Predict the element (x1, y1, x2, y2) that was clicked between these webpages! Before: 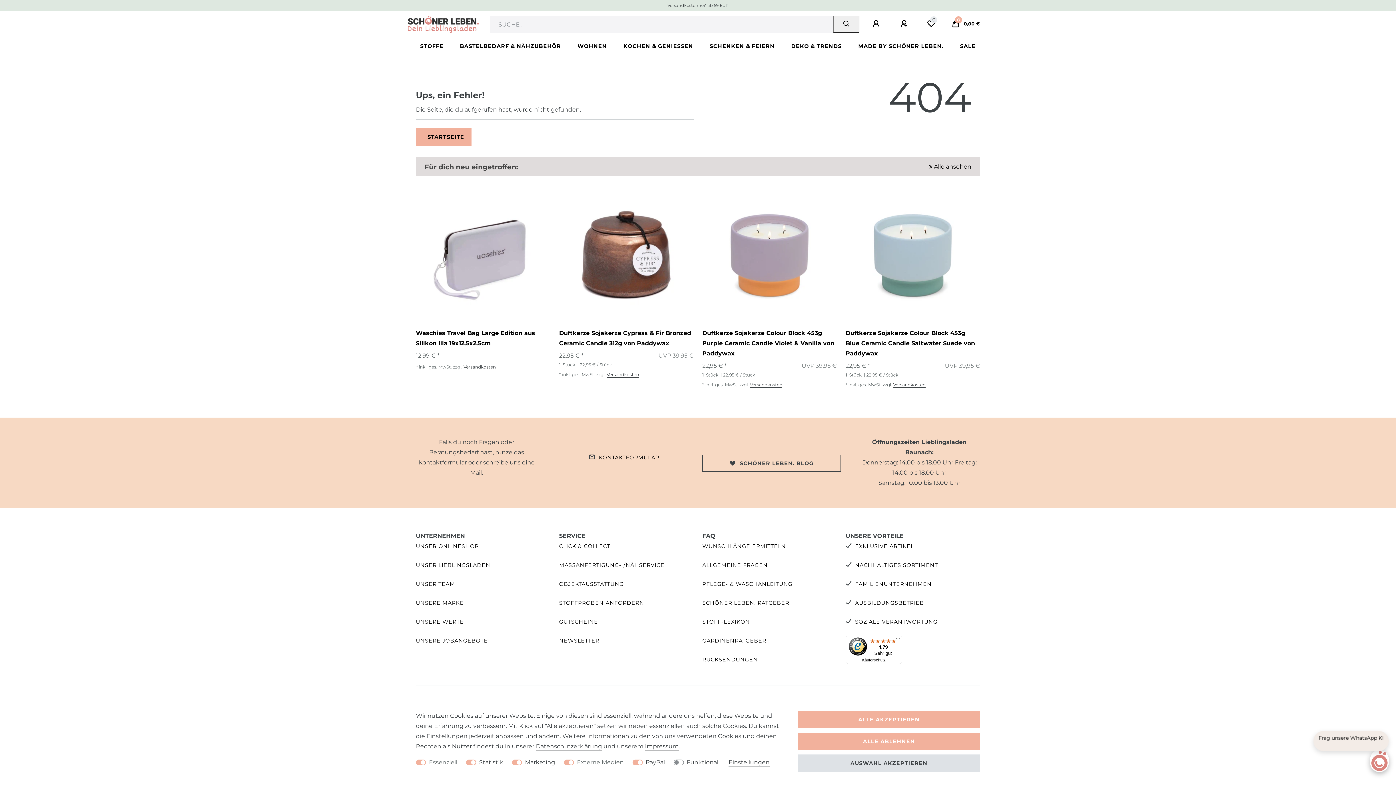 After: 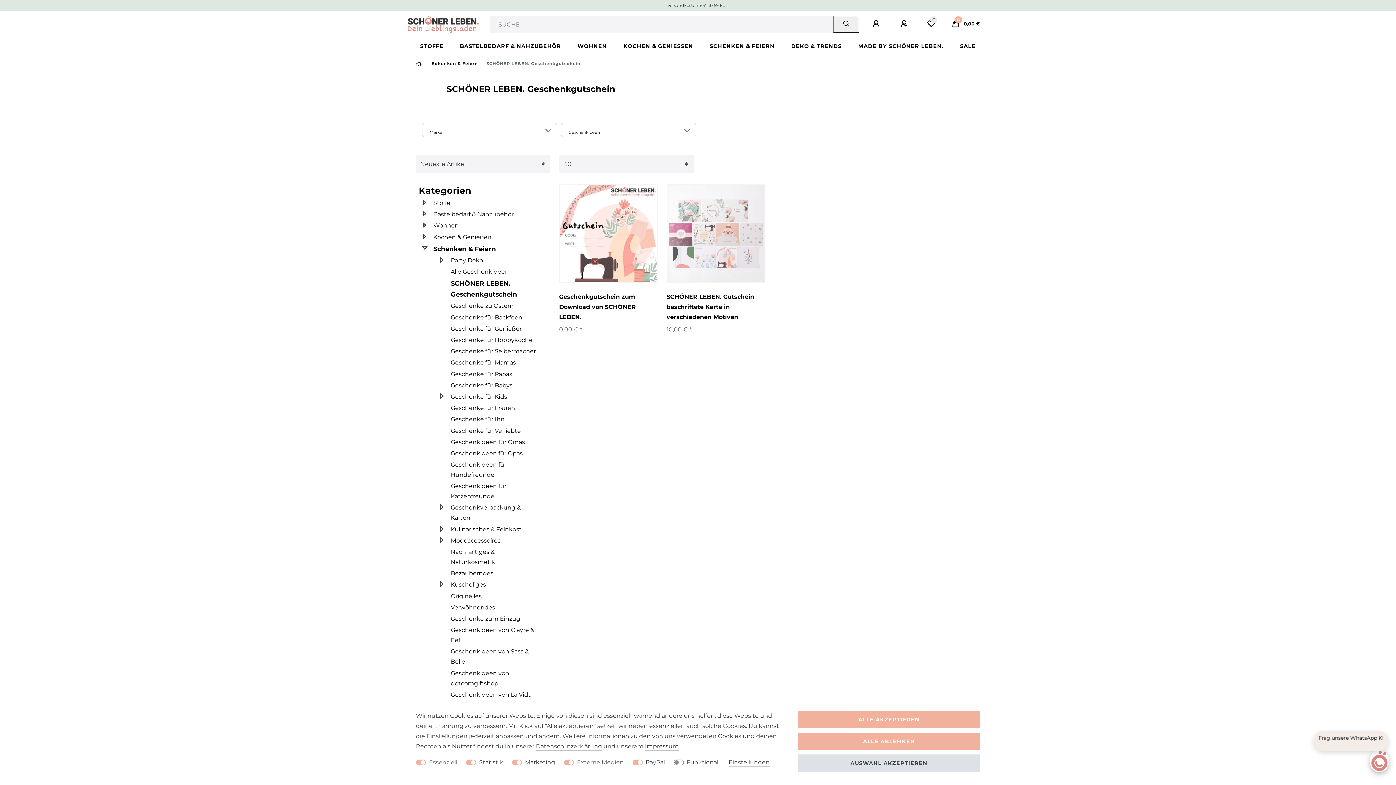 Action: bbox: (559, 617, 598, 626) label: GUTSCHEINE